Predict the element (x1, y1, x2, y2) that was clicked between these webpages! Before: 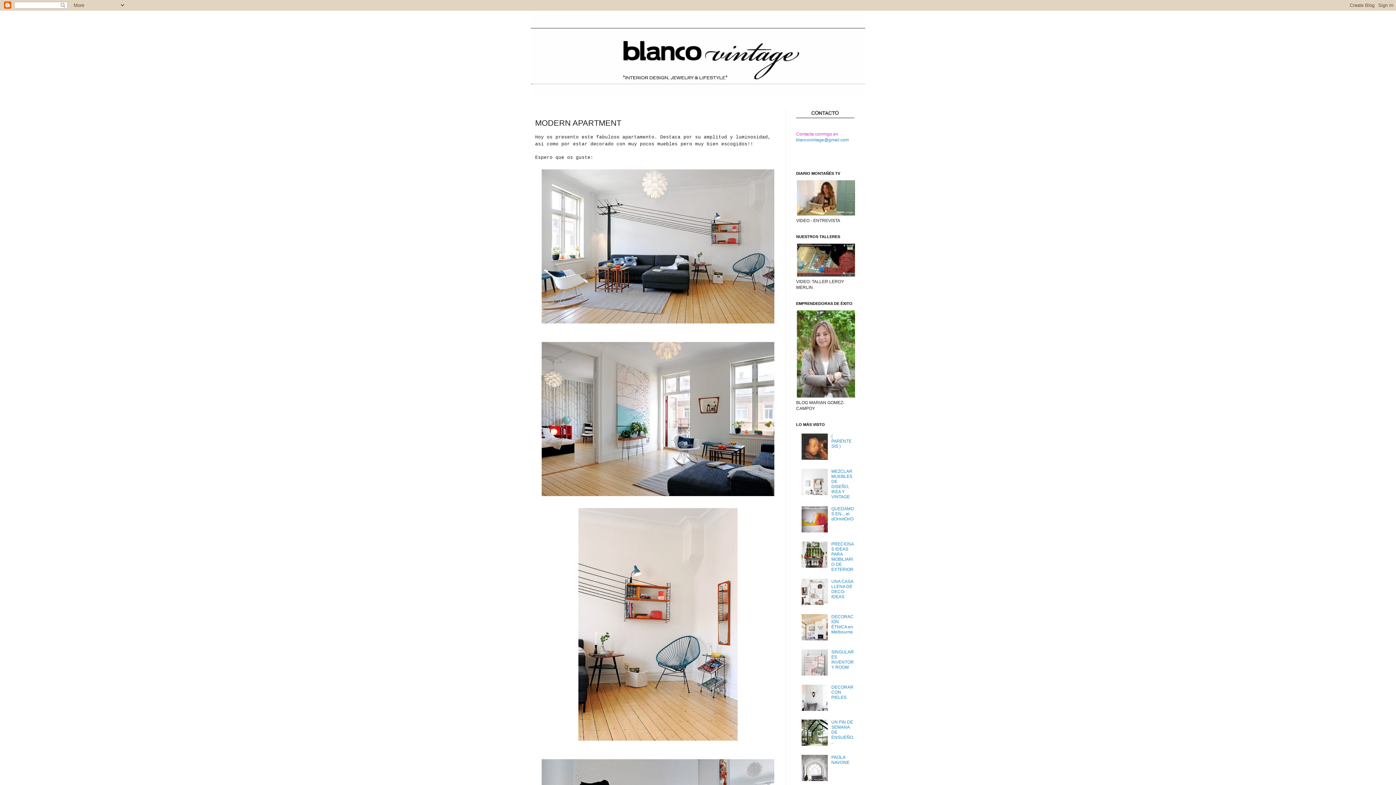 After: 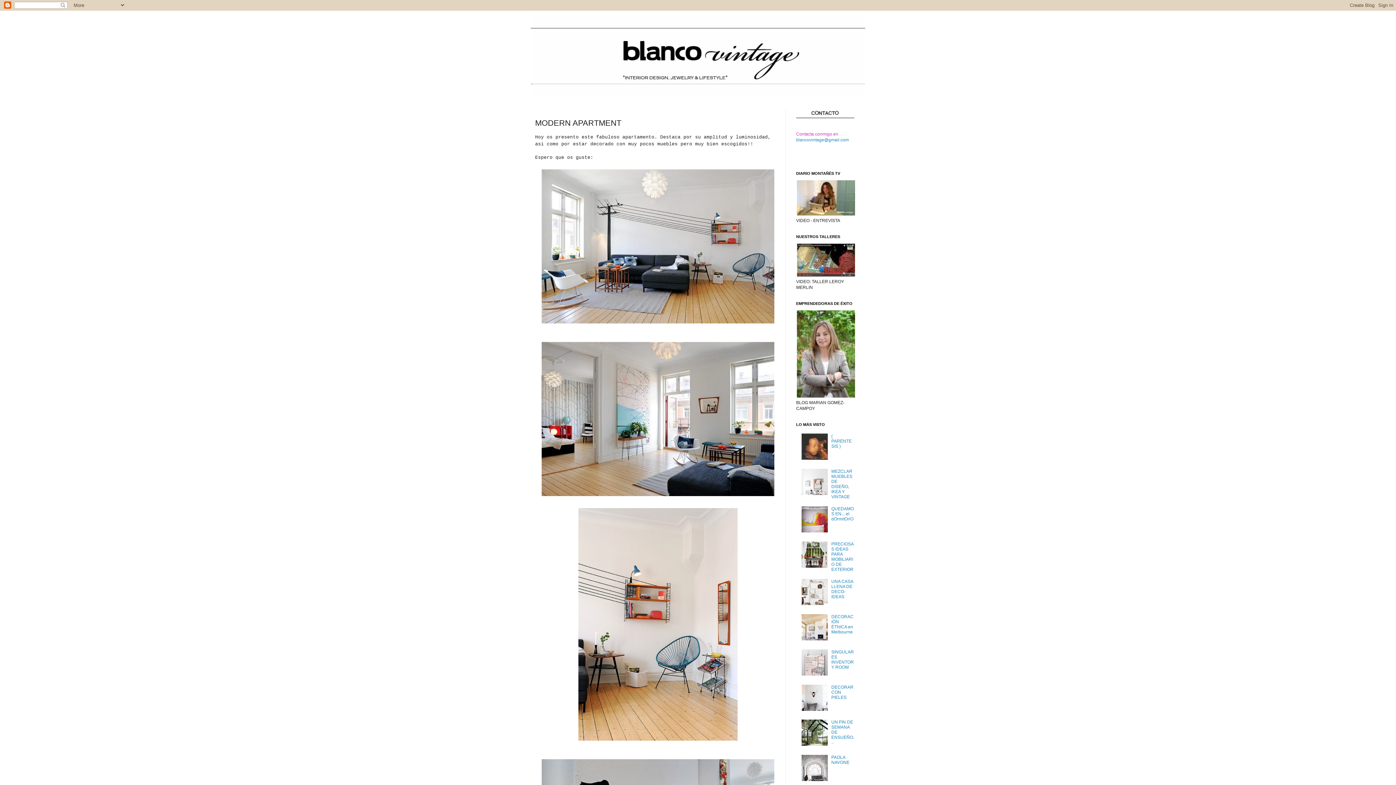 Action: bbox: (801, 777, 829, 782)